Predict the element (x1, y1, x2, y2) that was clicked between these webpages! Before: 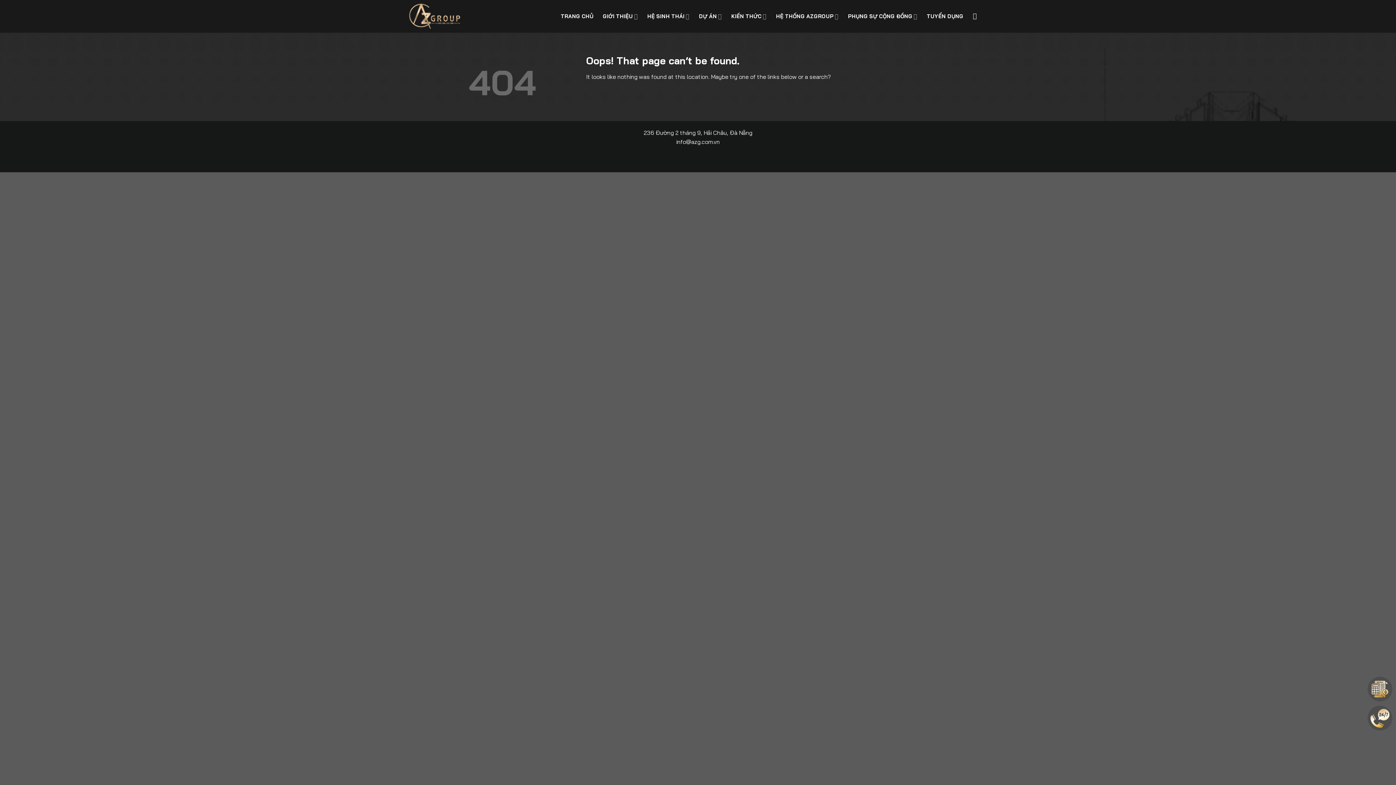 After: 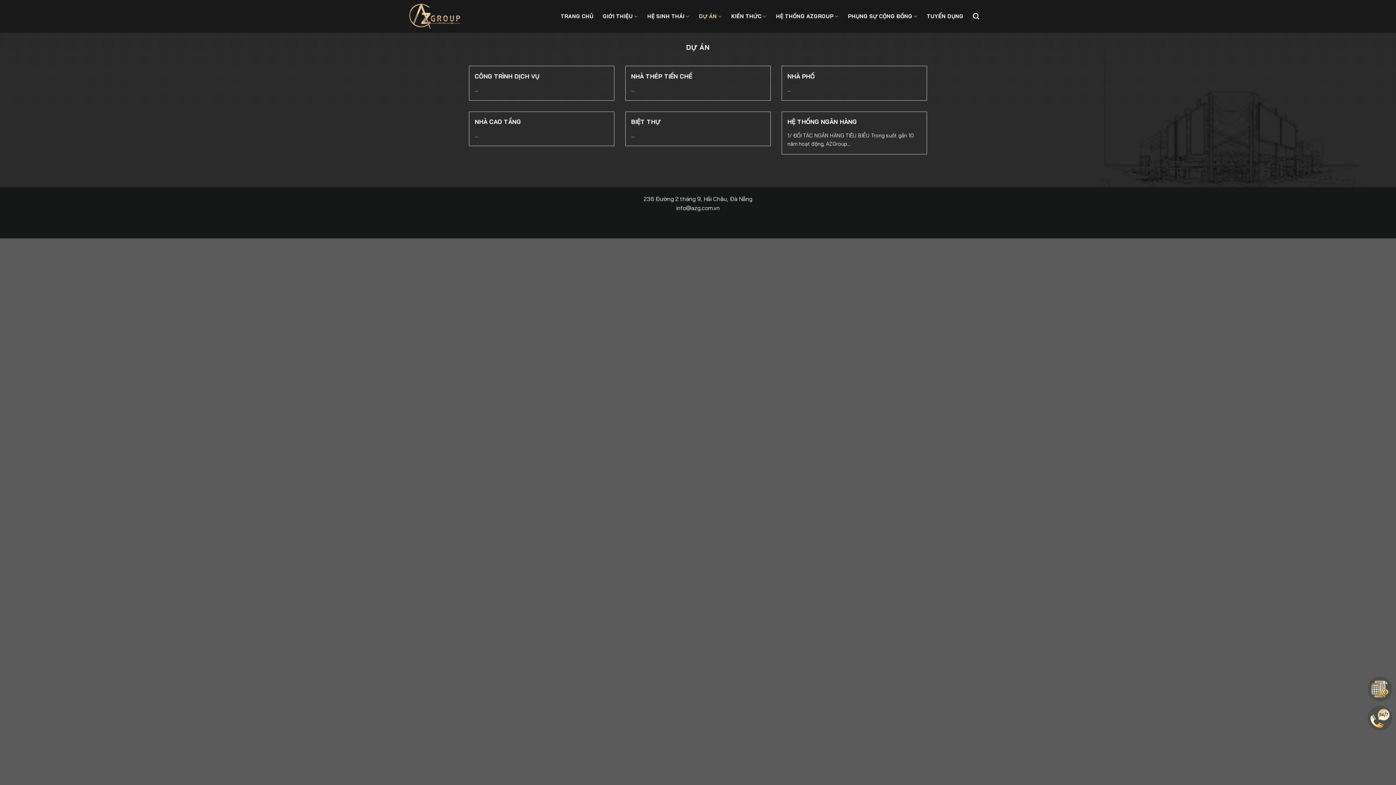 Action: bbox: (699, 9, 722, 23) label: DỰ ÁN